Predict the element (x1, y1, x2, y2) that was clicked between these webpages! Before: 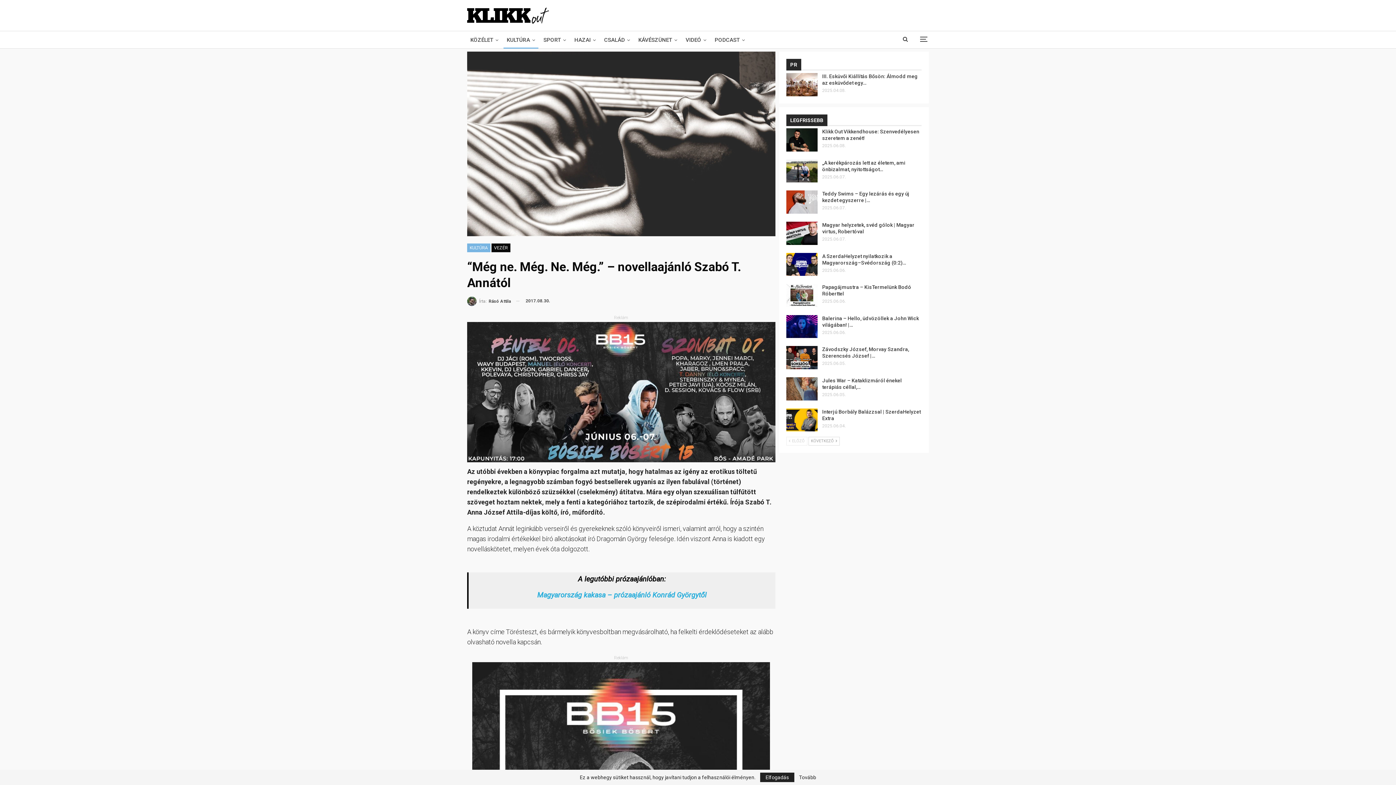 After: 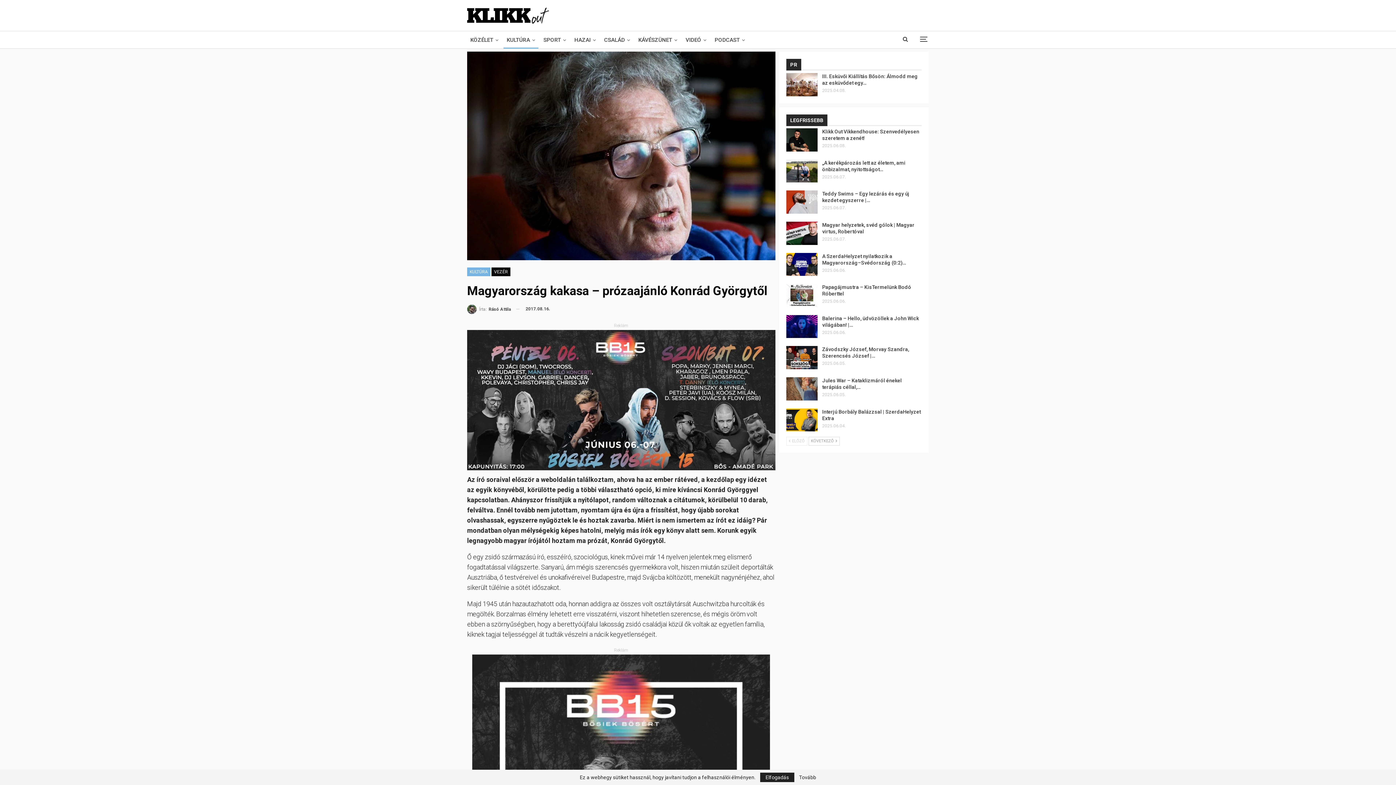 Action: label: Magyarország kakasa – prózaajánló Konrád Györgytől bbox: (537, 591, 706, 599)